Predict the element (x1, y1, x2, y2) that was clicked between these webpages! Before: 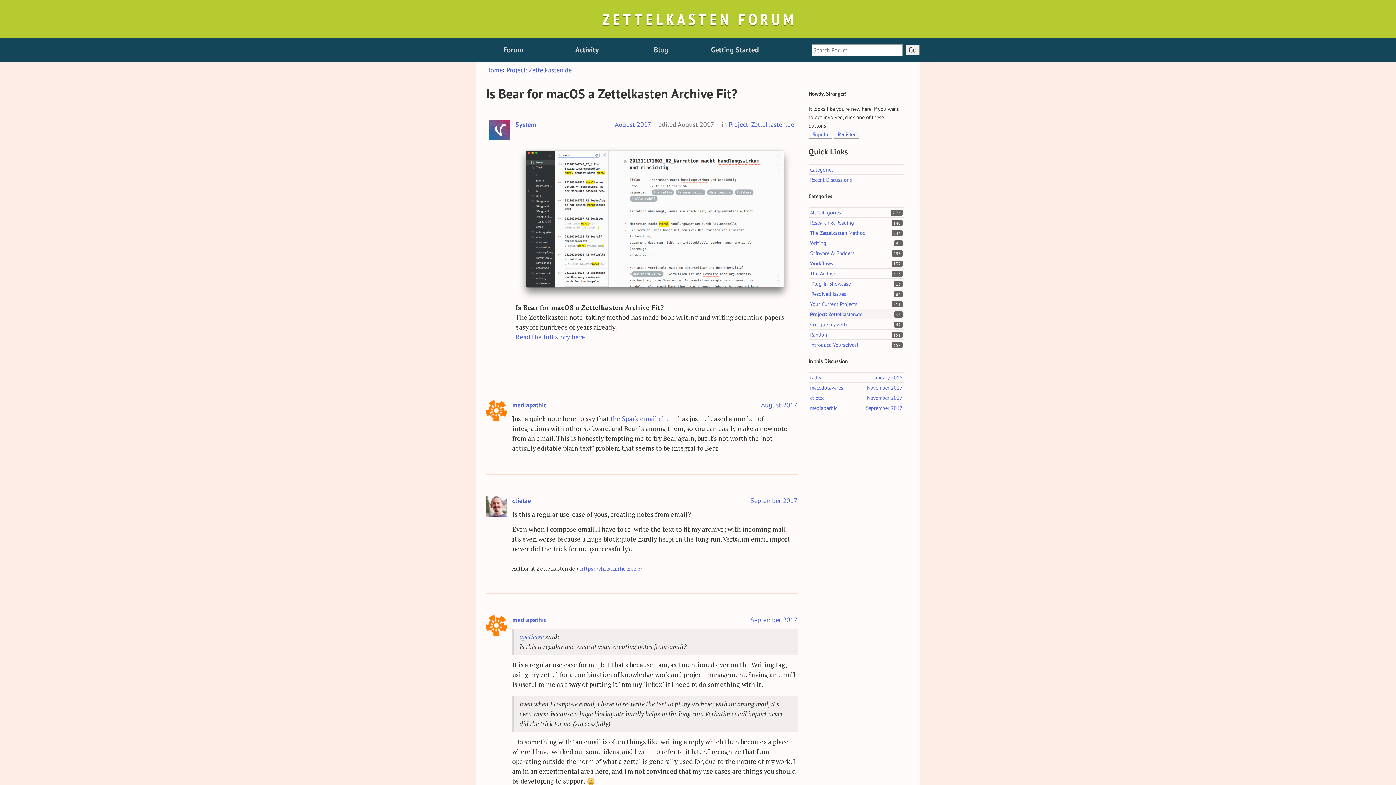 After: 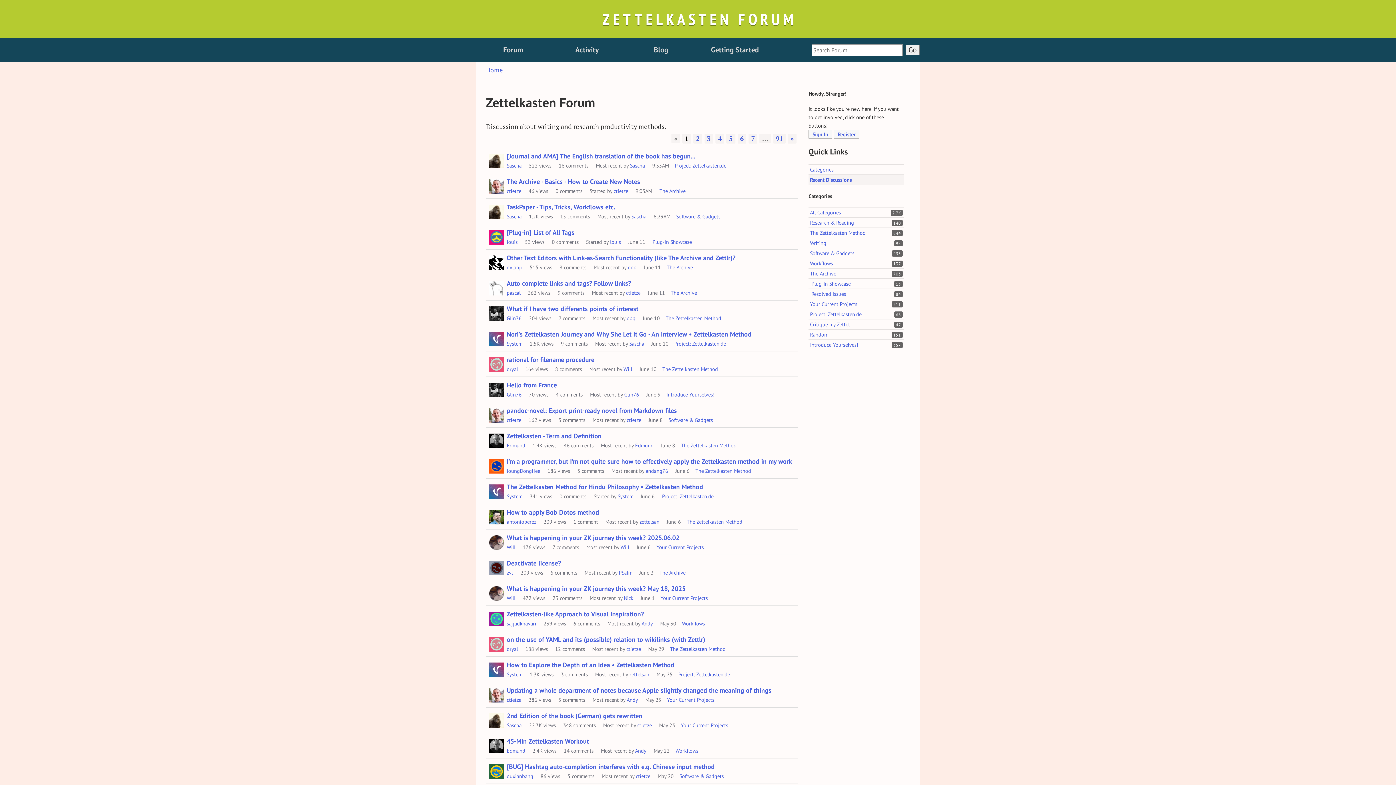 Action: bbox: (602, 8, 796, 29) label: ZETTELKASTEN FORUM